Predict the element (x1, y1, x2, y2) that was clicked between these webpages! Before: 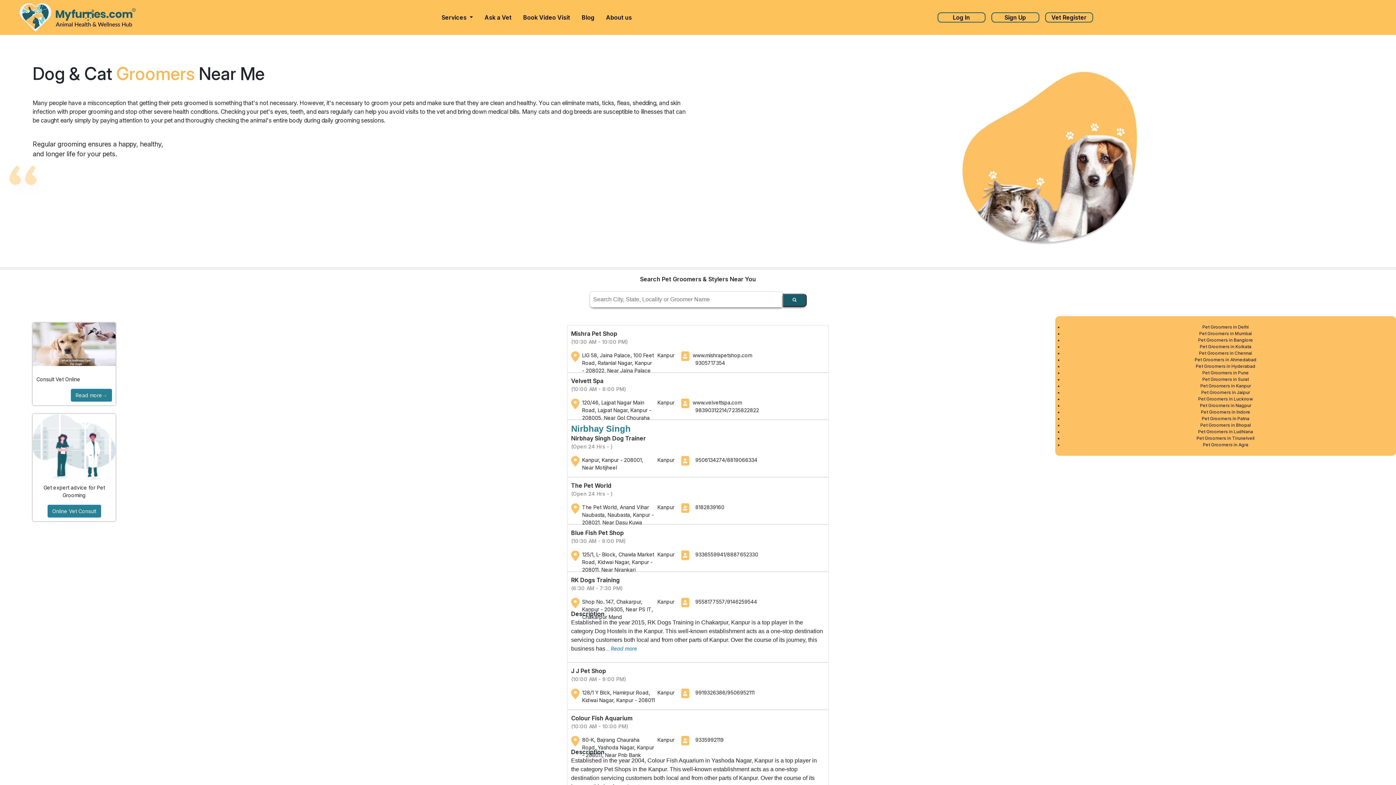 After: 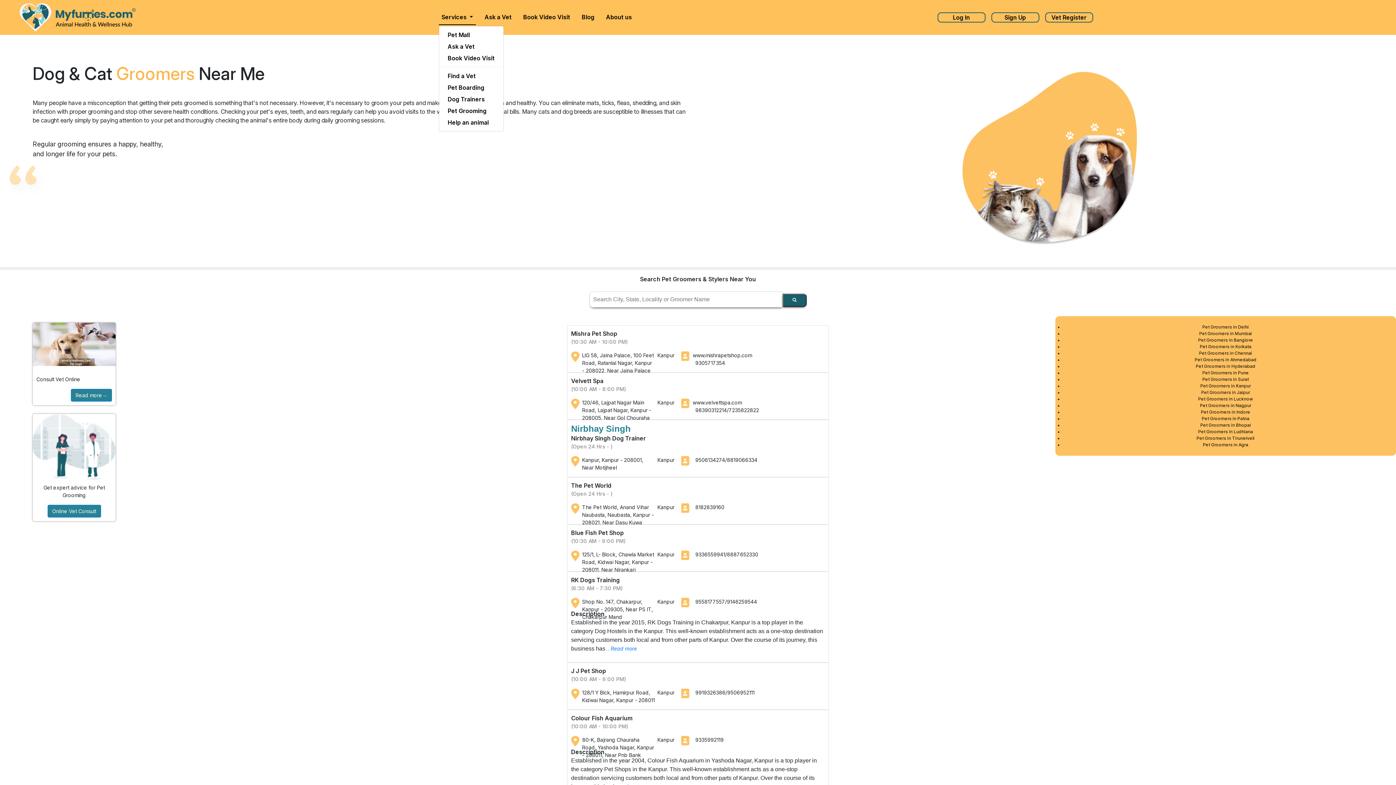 Action: bbox: (438, 10, 476, 24) label: Services 